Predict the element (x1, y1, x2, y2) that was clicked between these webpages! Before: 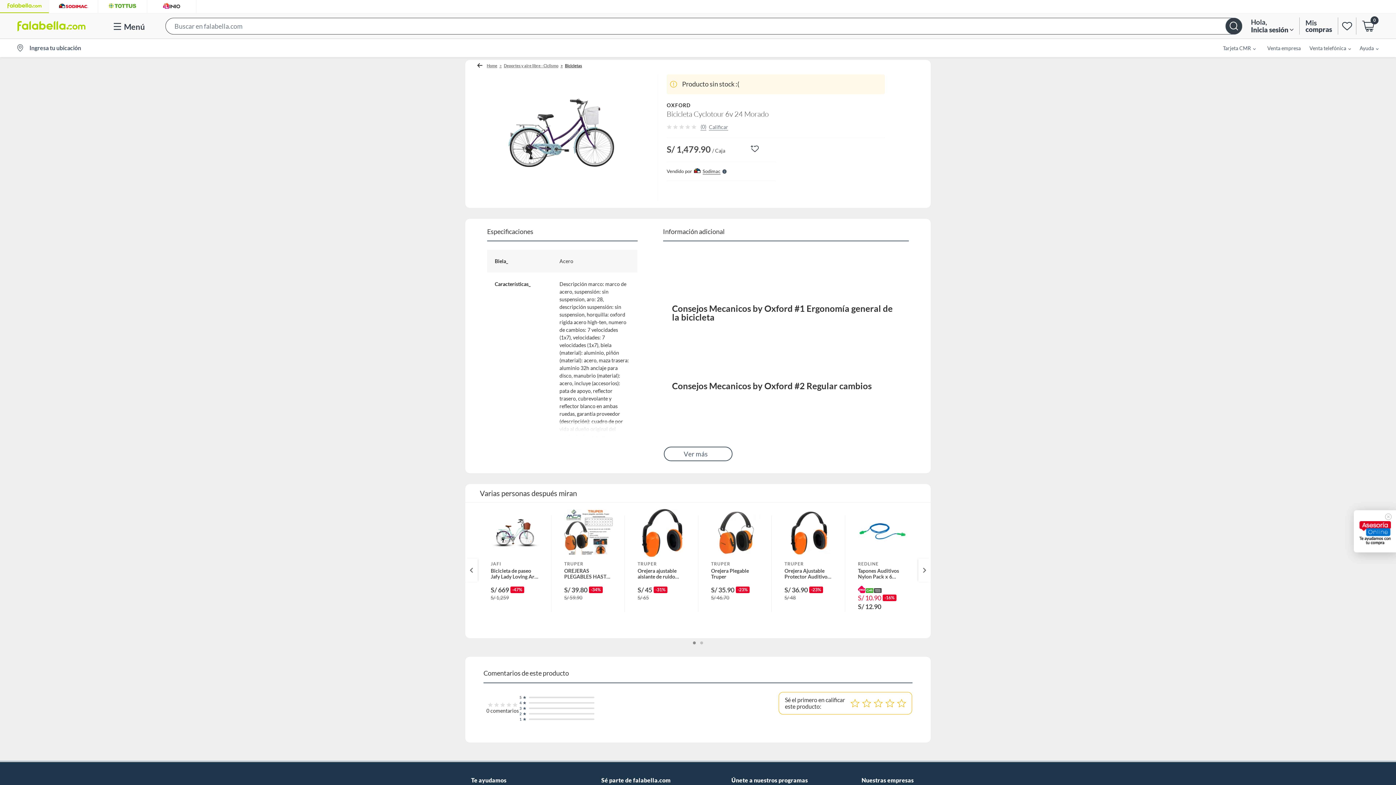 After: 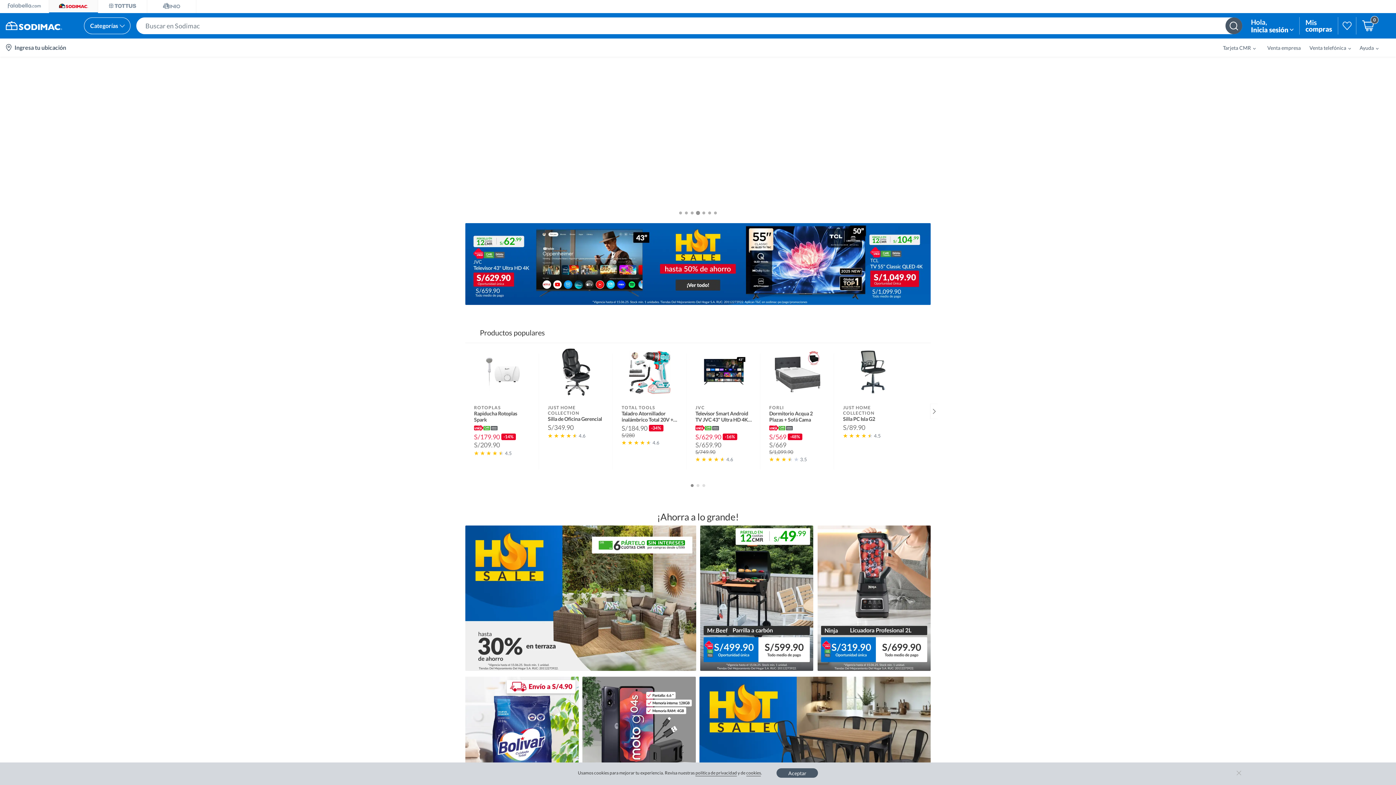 Action: bbox: (702, 168, 720, 174) label: Sodimac